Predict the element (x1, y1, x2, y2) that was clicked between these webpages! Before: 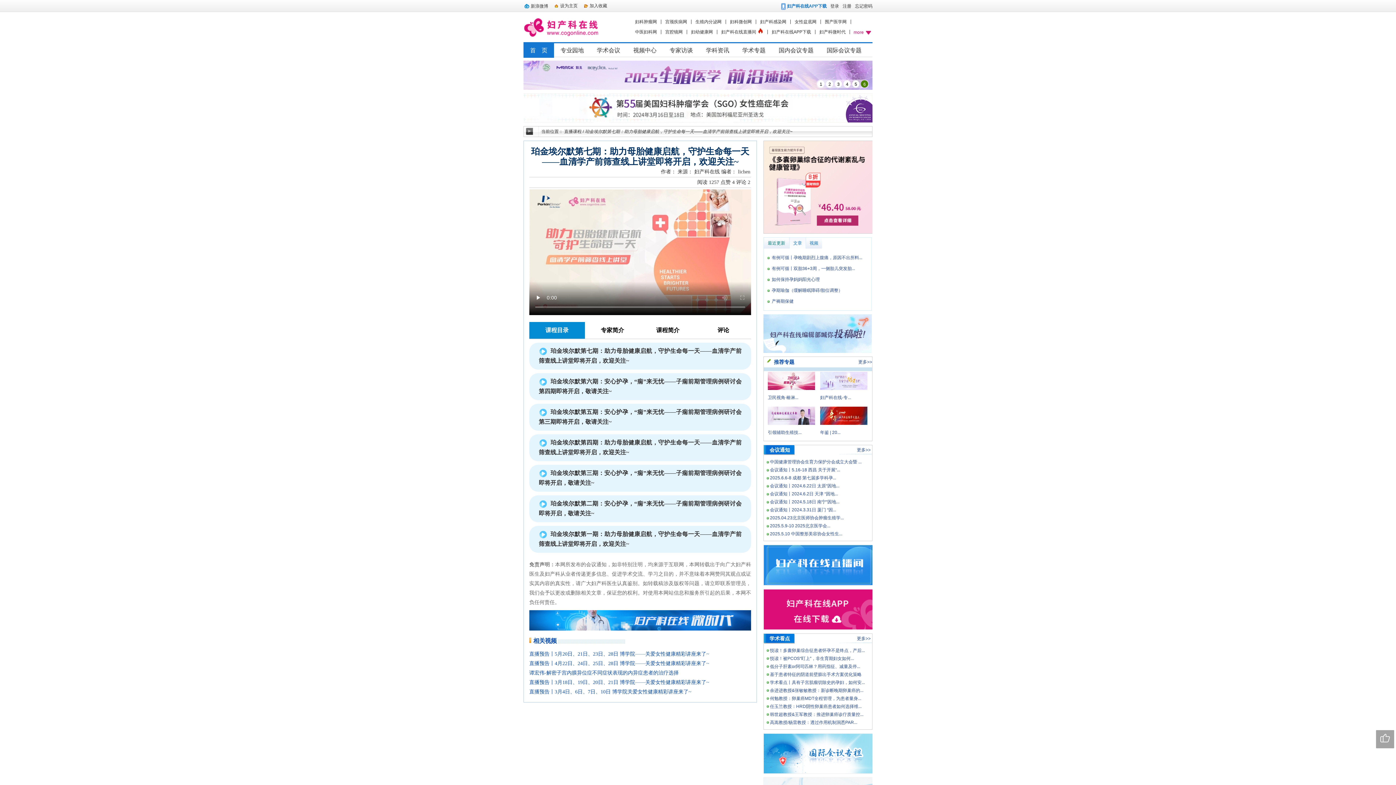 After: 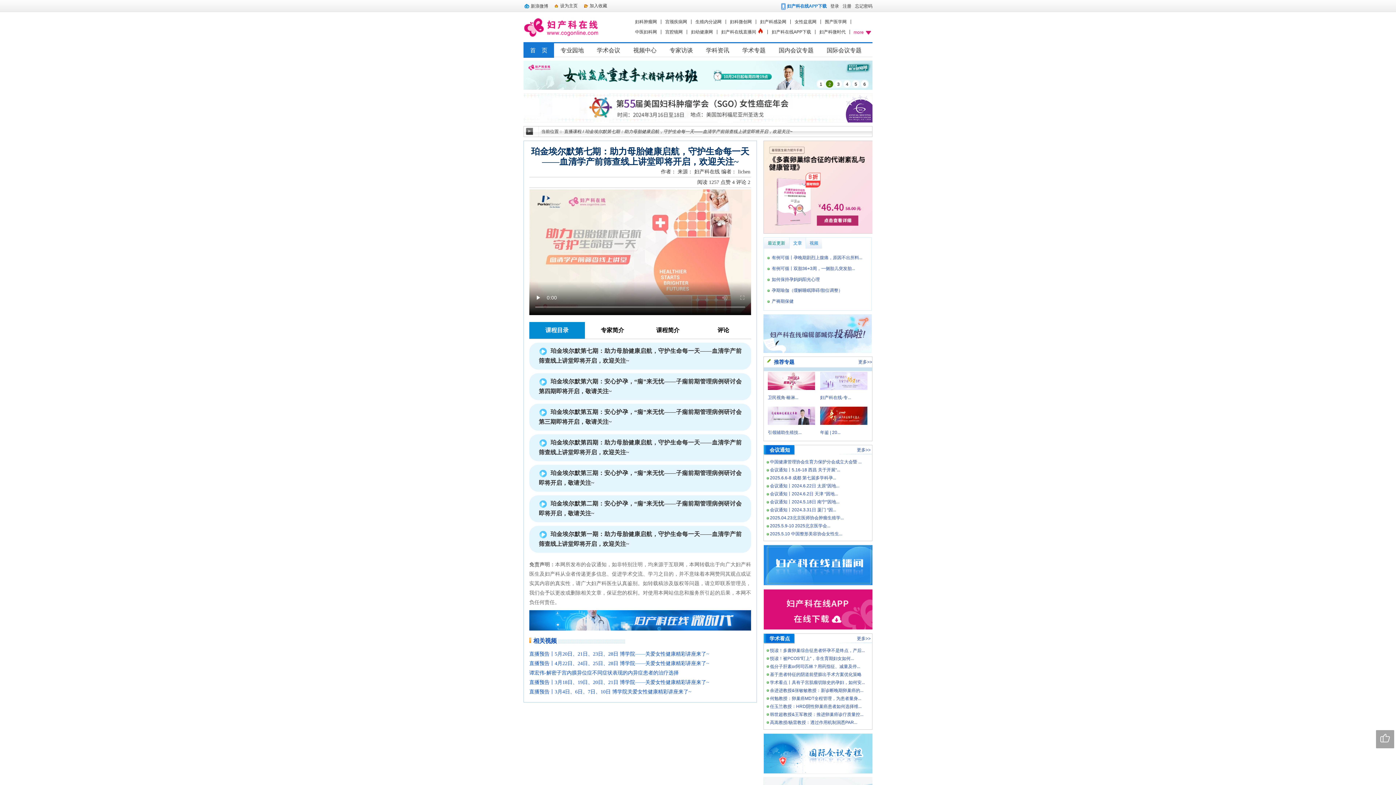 Action: bbox: (768, 378, 815, 383)